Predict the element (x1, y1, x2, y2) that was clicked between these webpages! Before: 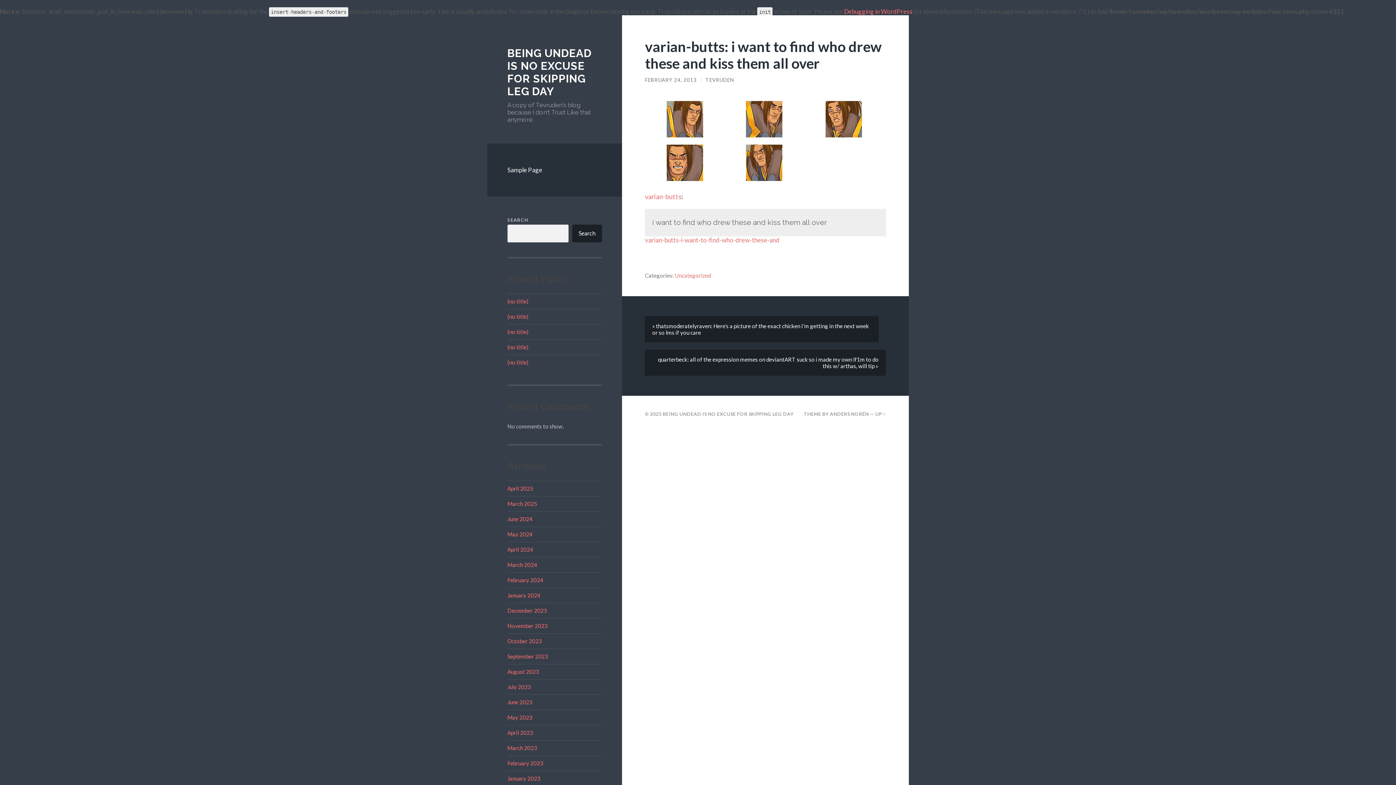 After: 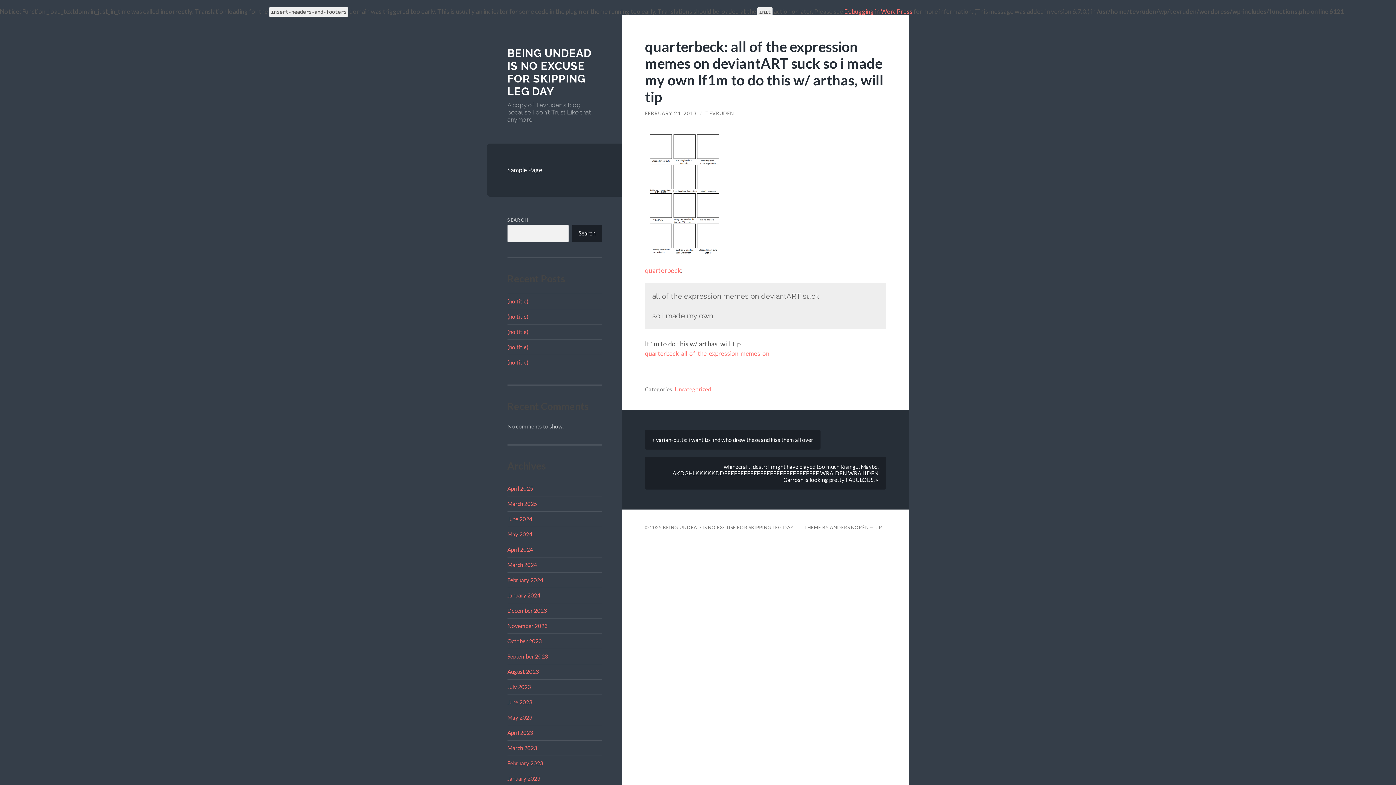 Action: label: quarterbeck: all of the expression memes on deviantART suck so i made my own lf1m to do this w/ arthas, will tip » bbox: (645, 349, 886, 376)